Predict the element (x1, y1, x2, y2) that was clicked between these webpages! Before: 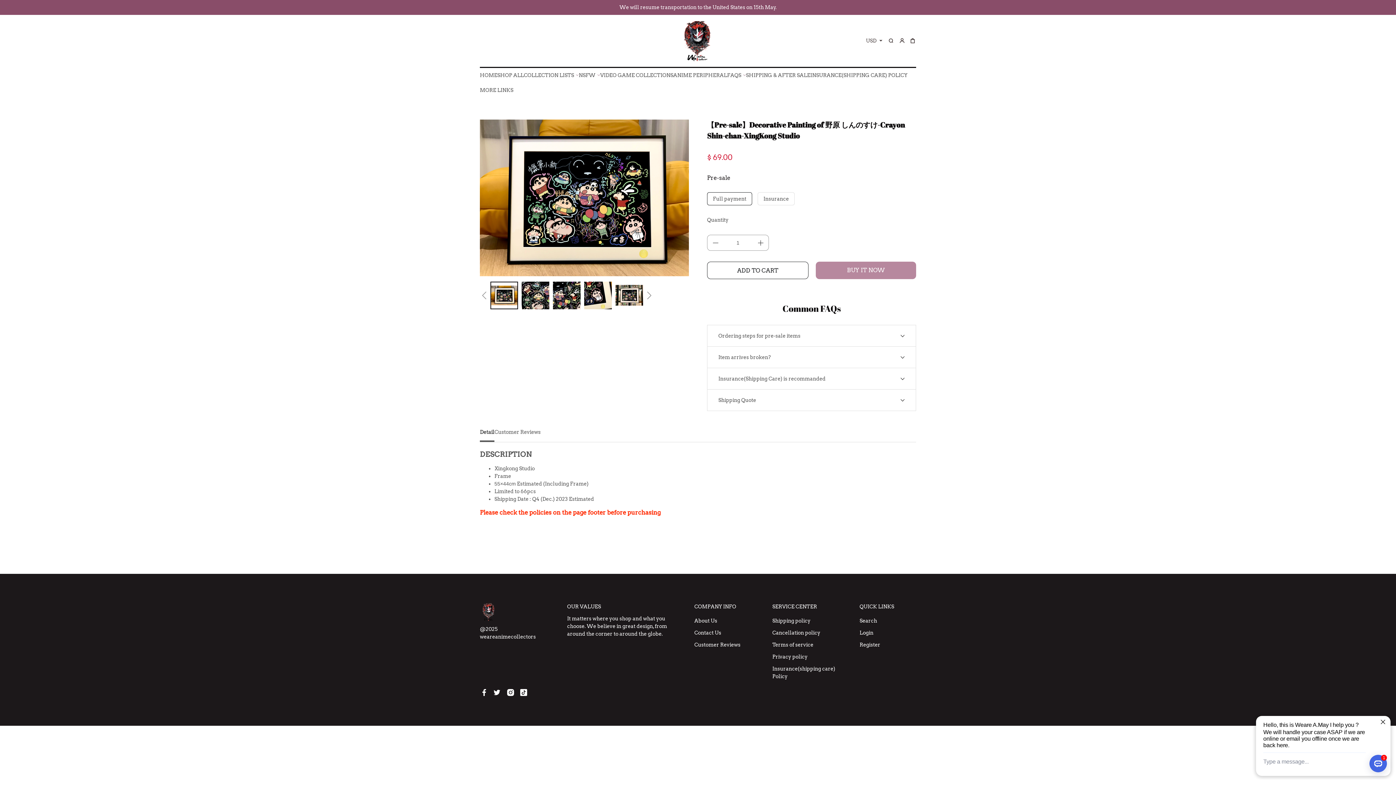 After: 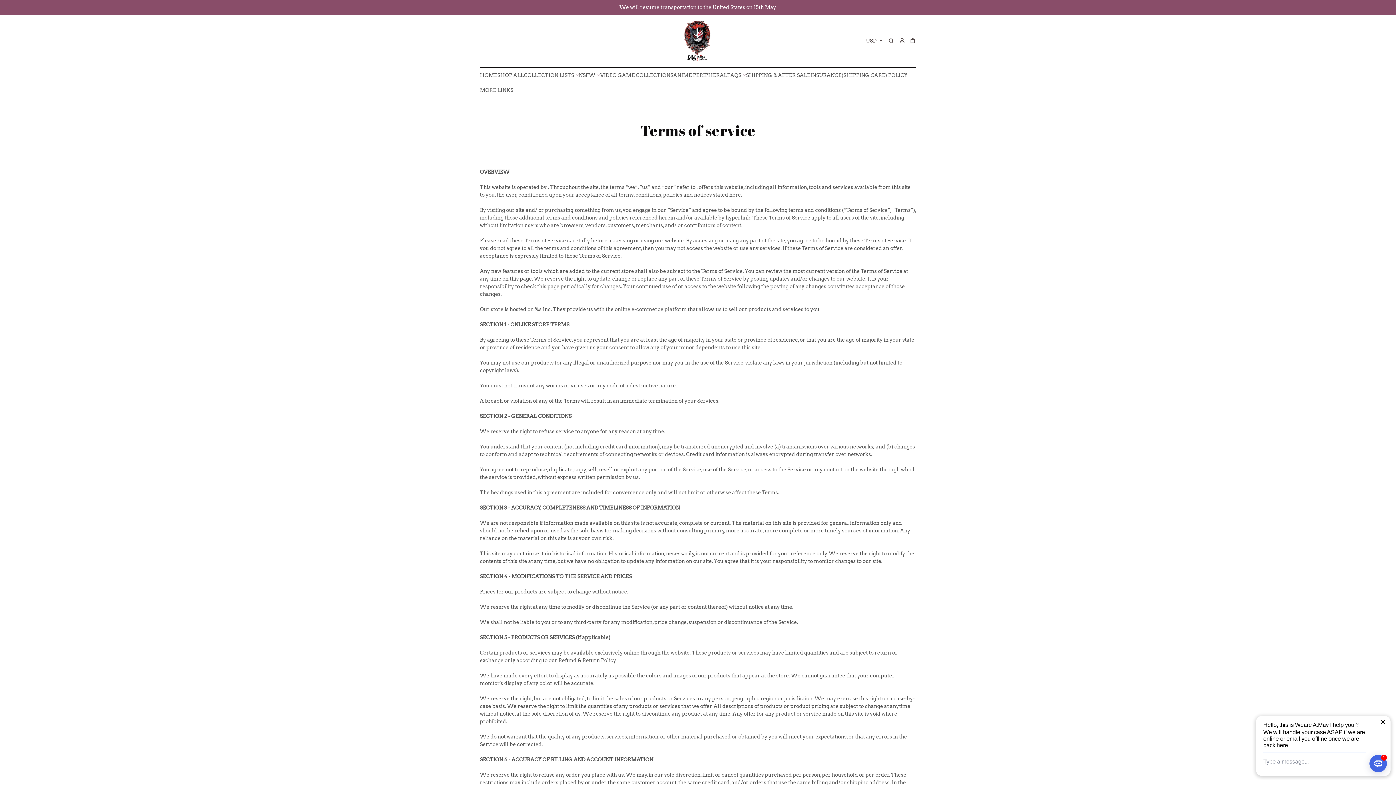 Action: label: Terms of service bbox: (772, 642, 813, 647)